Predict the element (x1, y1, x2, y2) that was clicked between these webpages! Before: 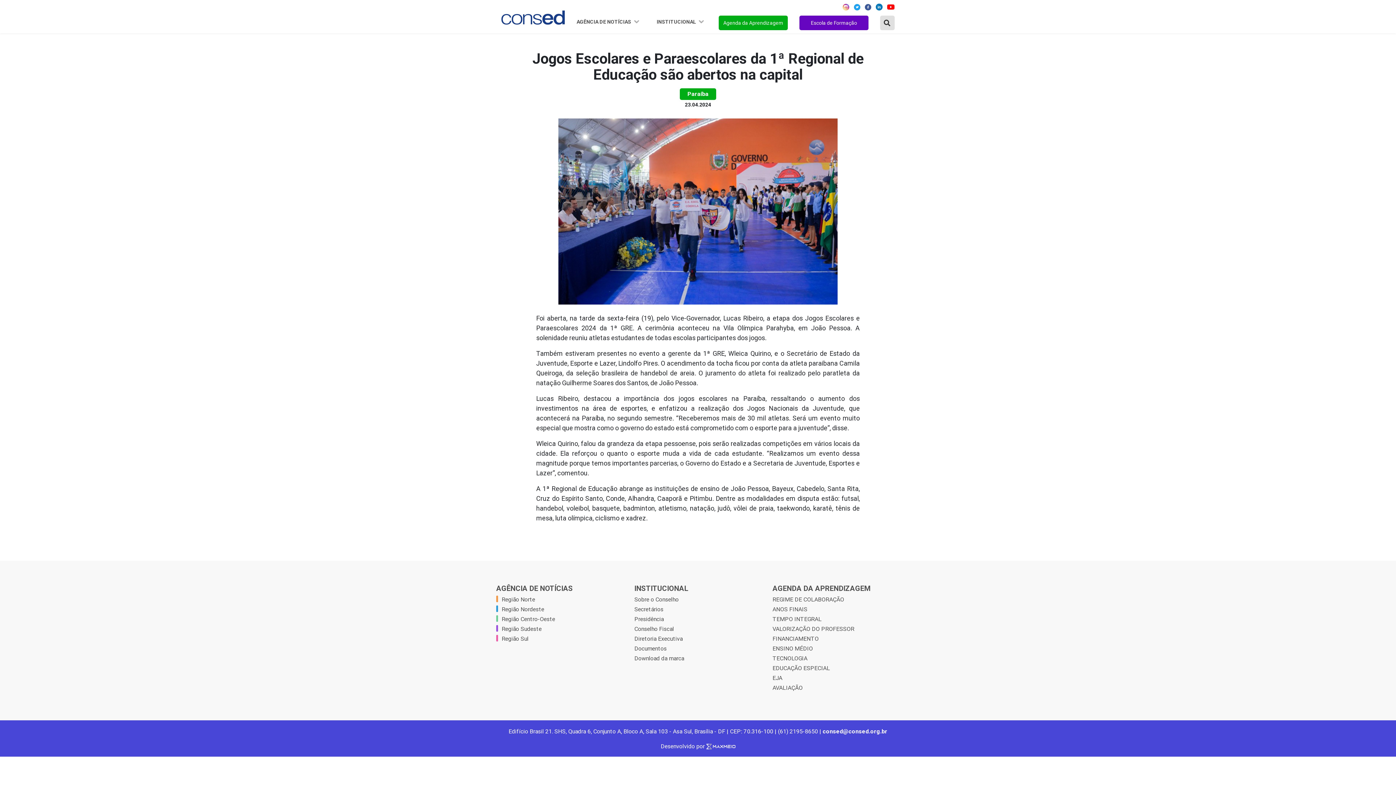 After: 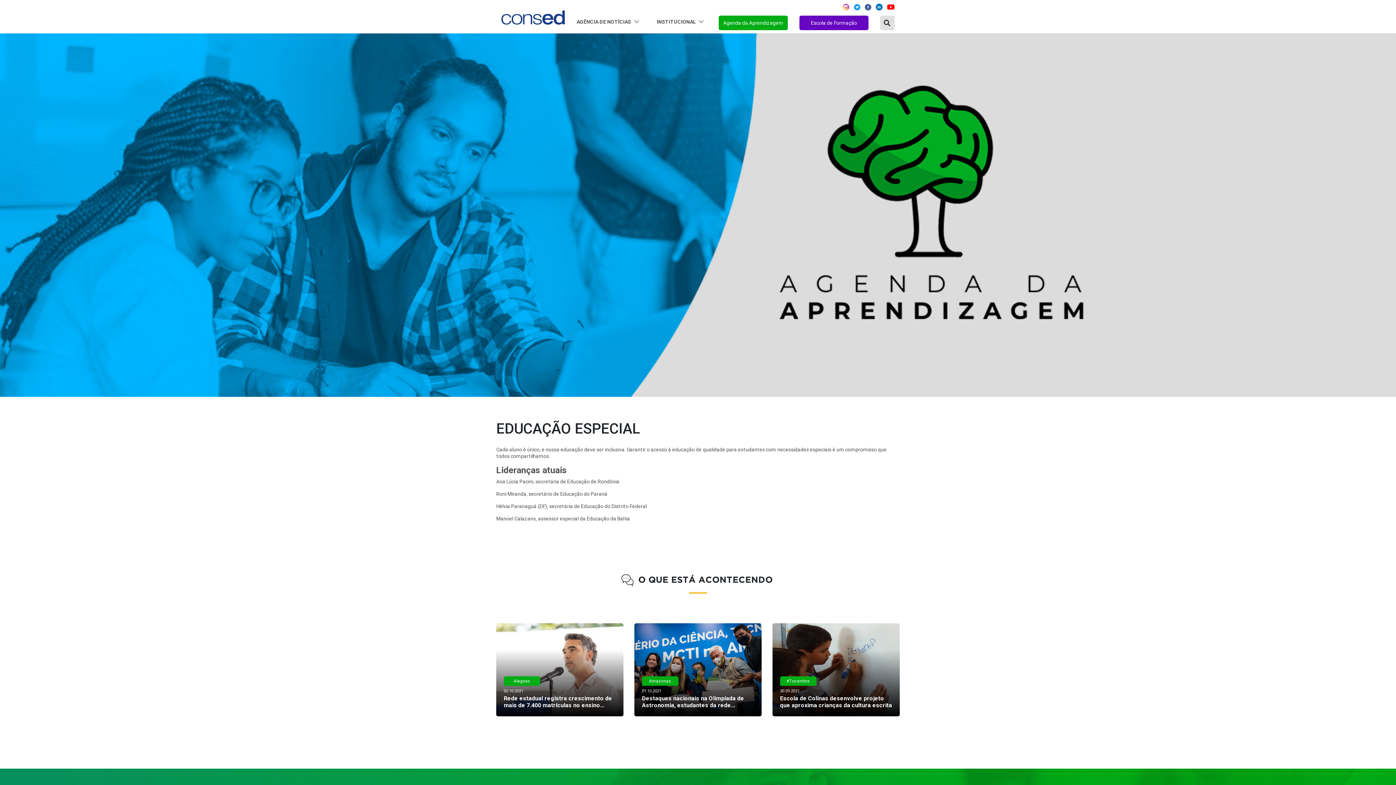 Action: bbox: (772, 664, 830, 672) label: EDUCAÇÃO ESPECIAL